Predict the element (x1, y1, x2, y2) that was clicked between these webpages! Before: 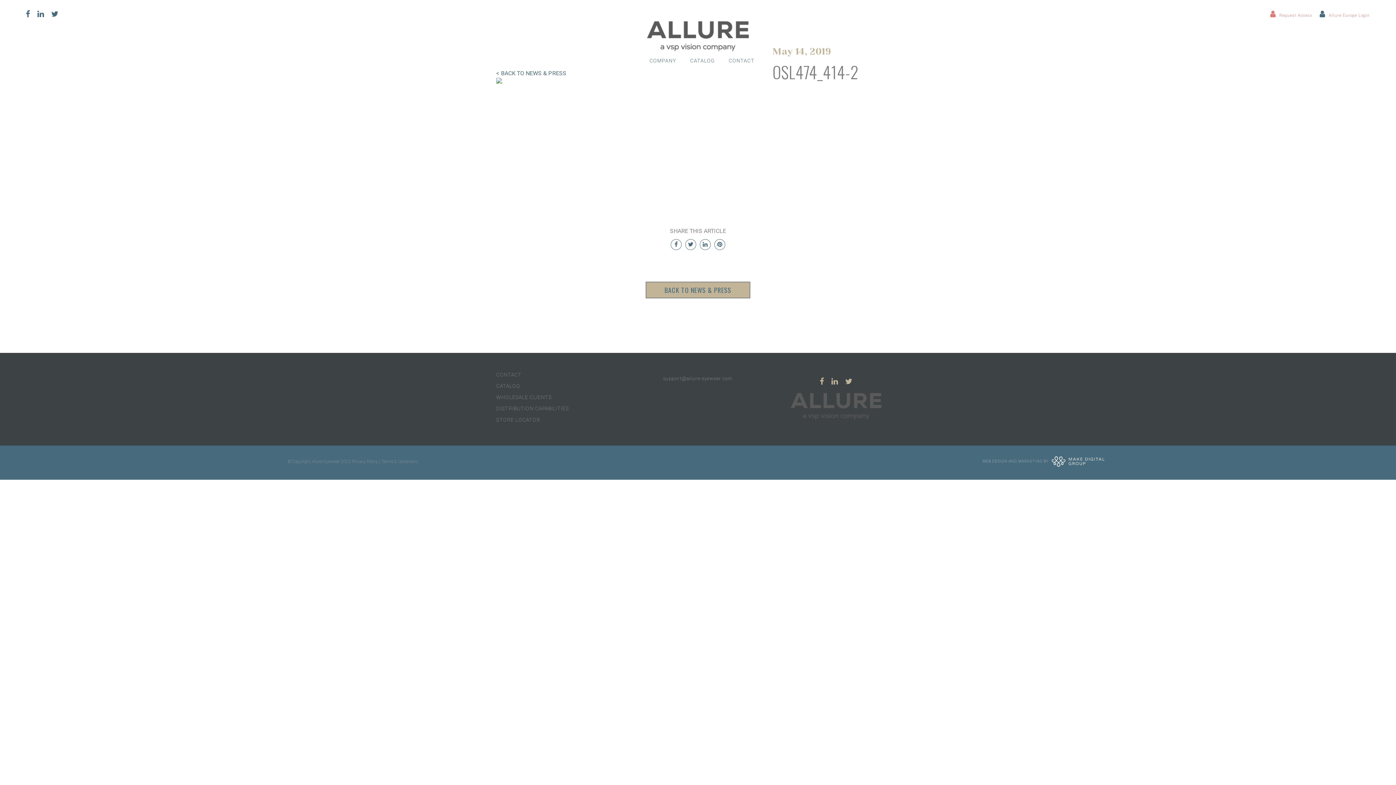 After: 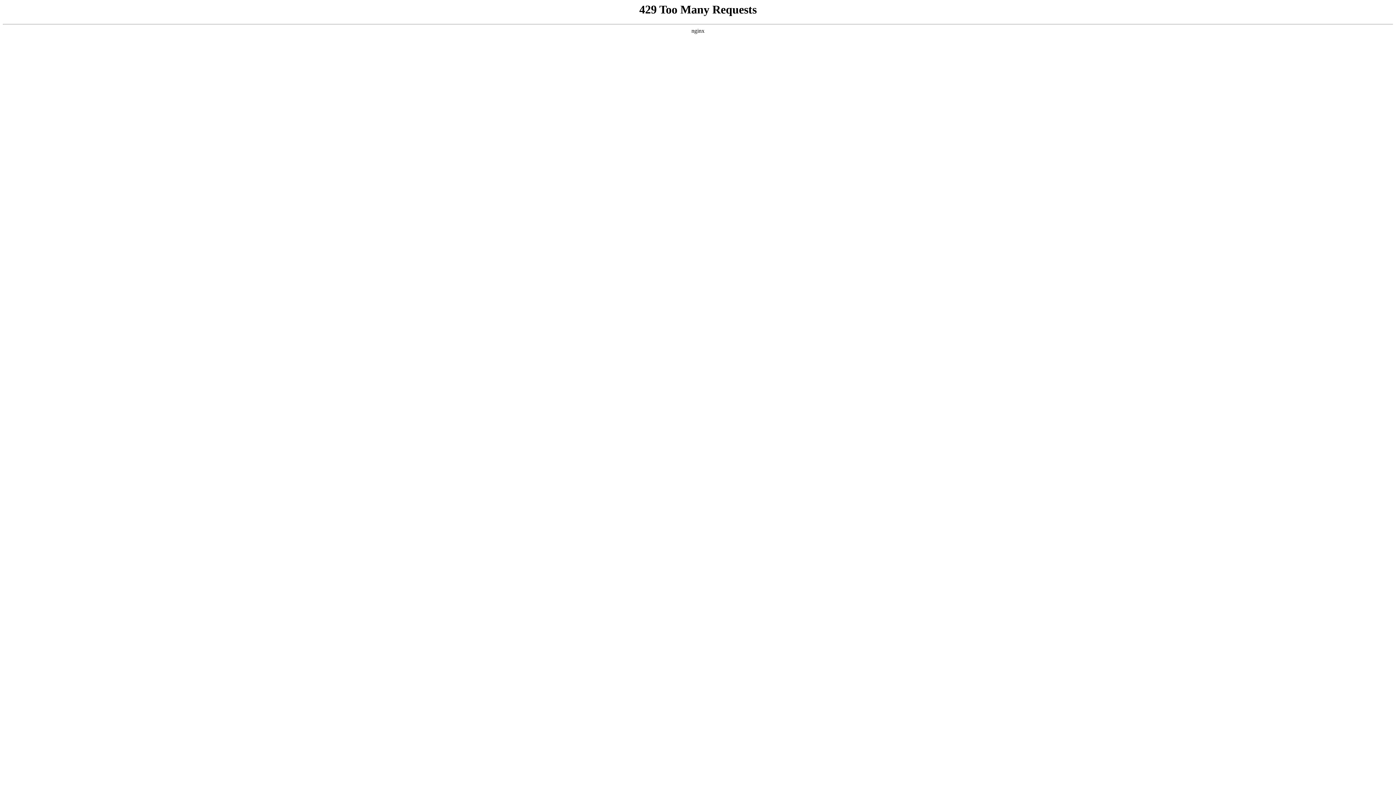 Action: label: CONTACT bbox: (718, 54, 757, 67)